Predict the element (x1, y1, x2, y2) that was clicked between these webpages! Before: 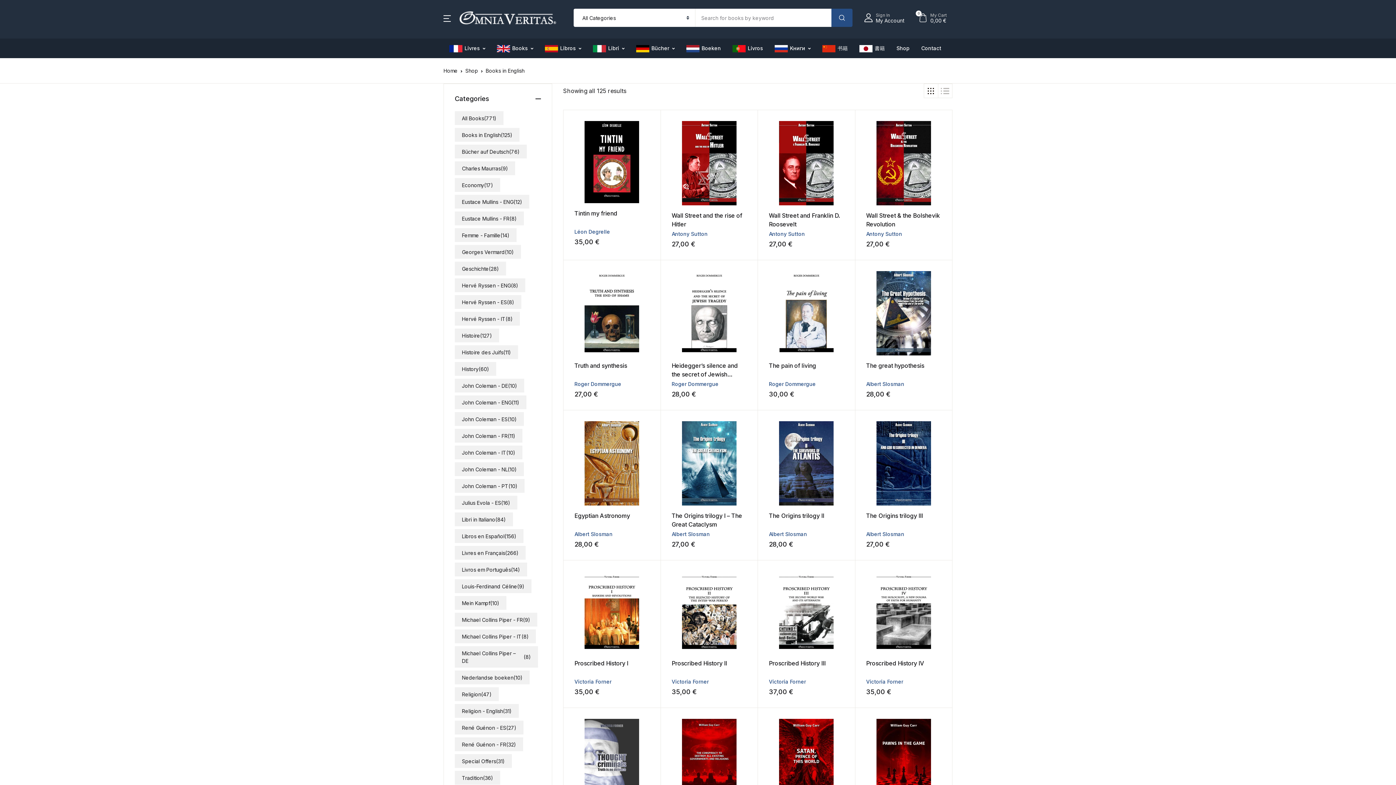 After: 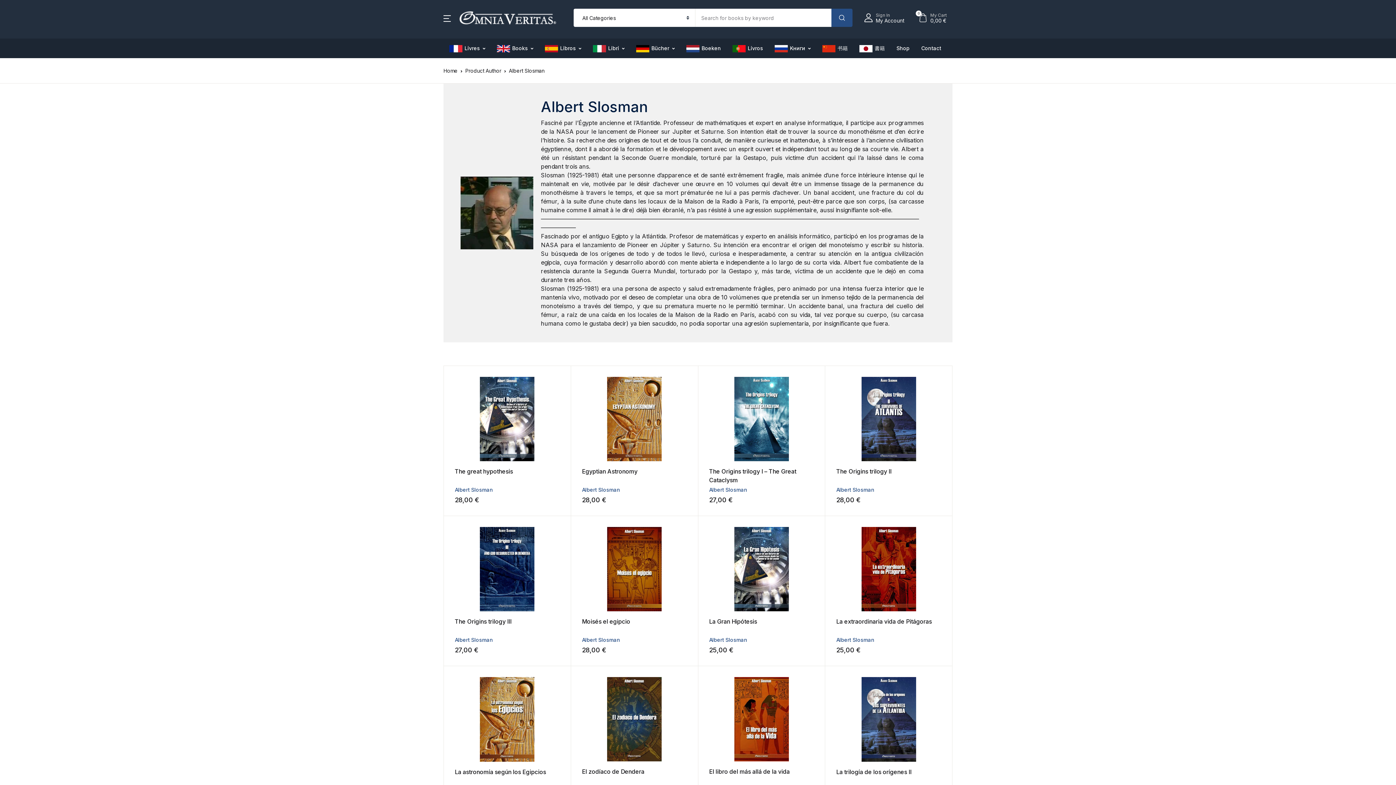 Action: label: Albert Slosman bbox: (769, 531, 807, 537)